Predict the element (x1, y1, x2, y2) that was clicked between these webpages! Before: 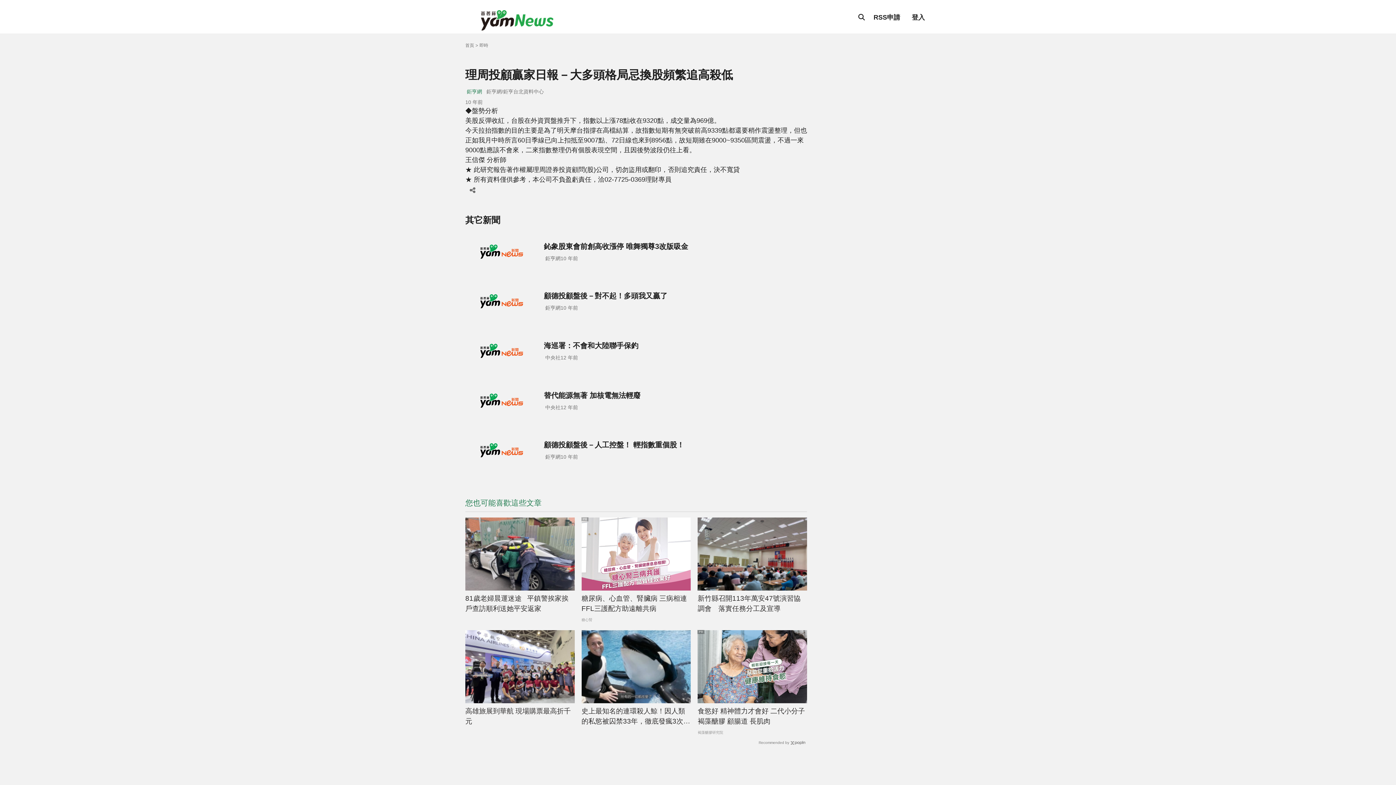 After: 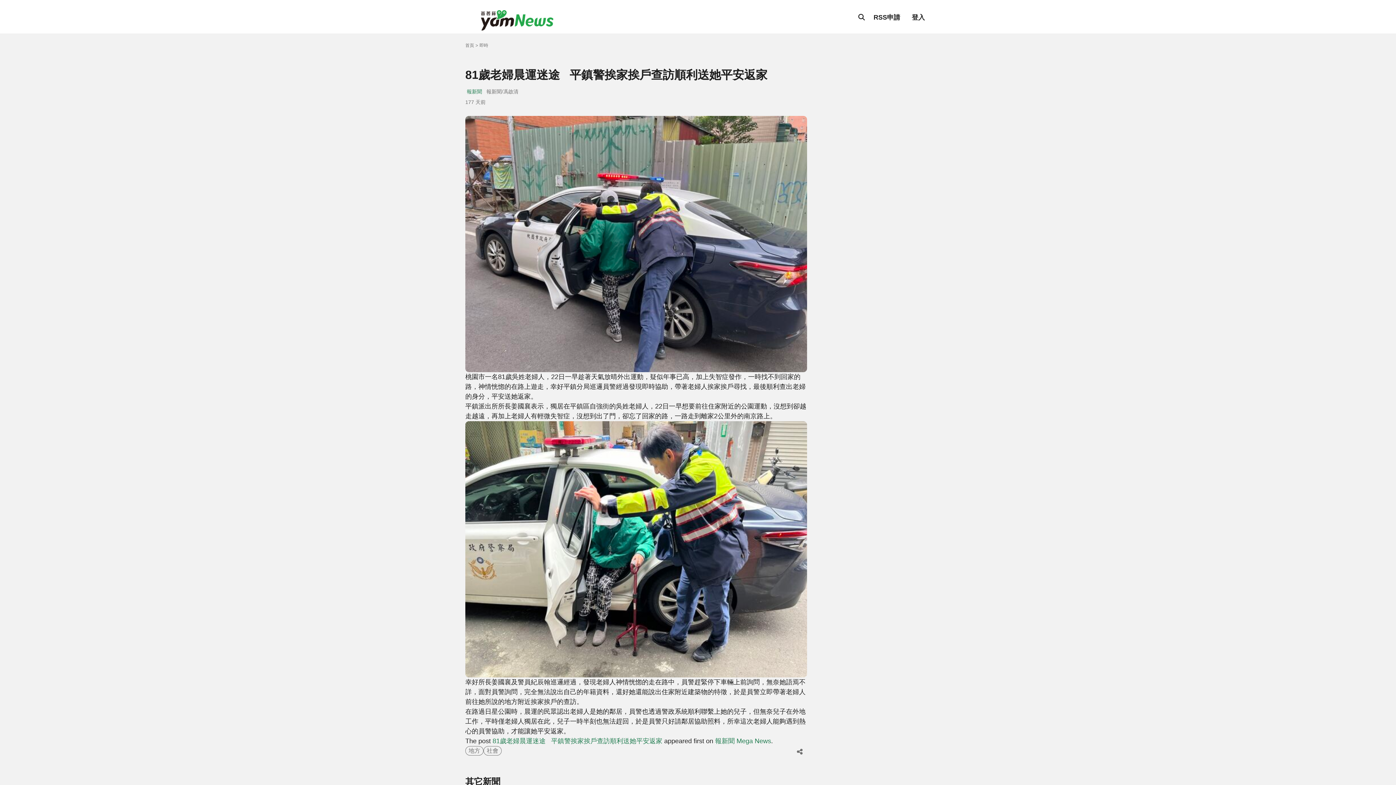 Action: bbox: (465, 593, 574, 614) label: 81歲老婦晨運迷途   平鎮警挨家挨戶查訪順利送她平安返家